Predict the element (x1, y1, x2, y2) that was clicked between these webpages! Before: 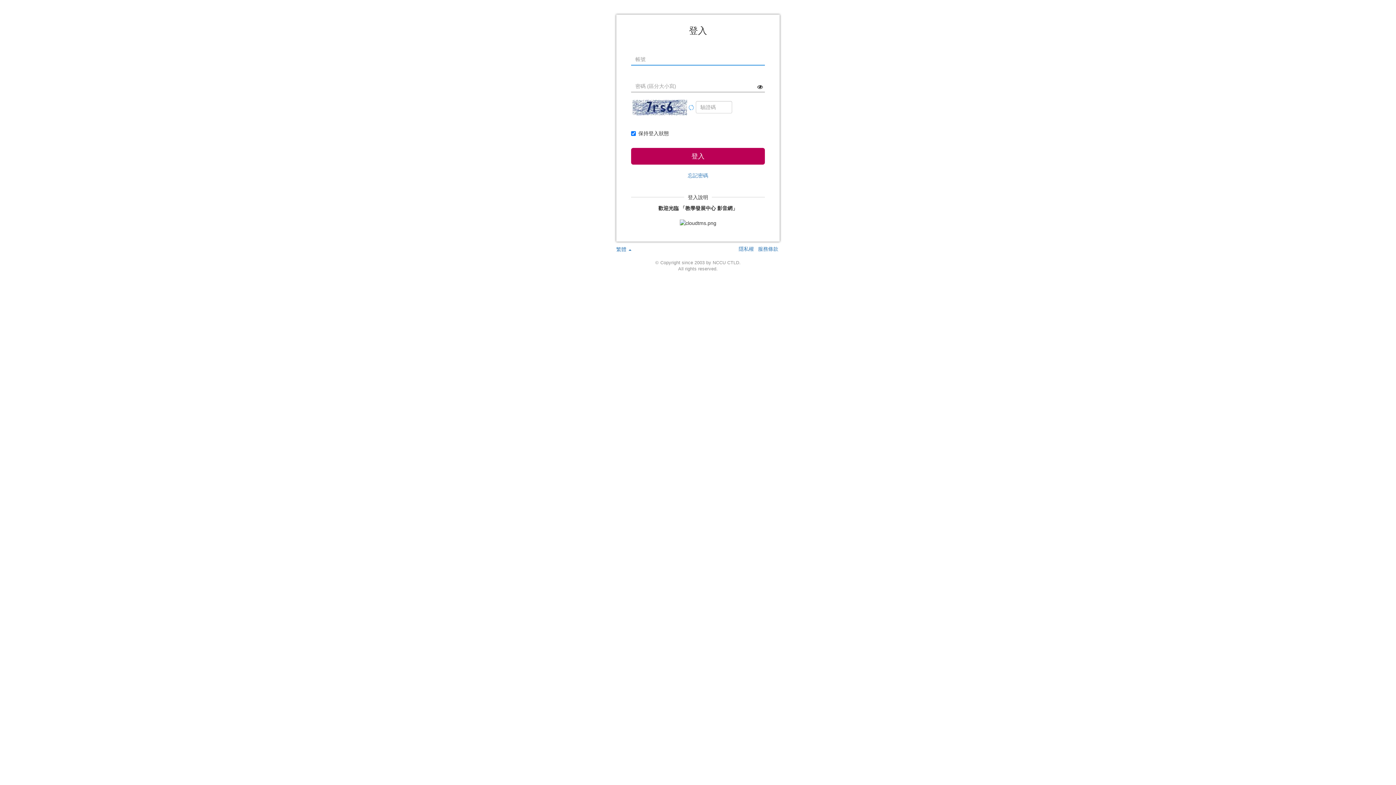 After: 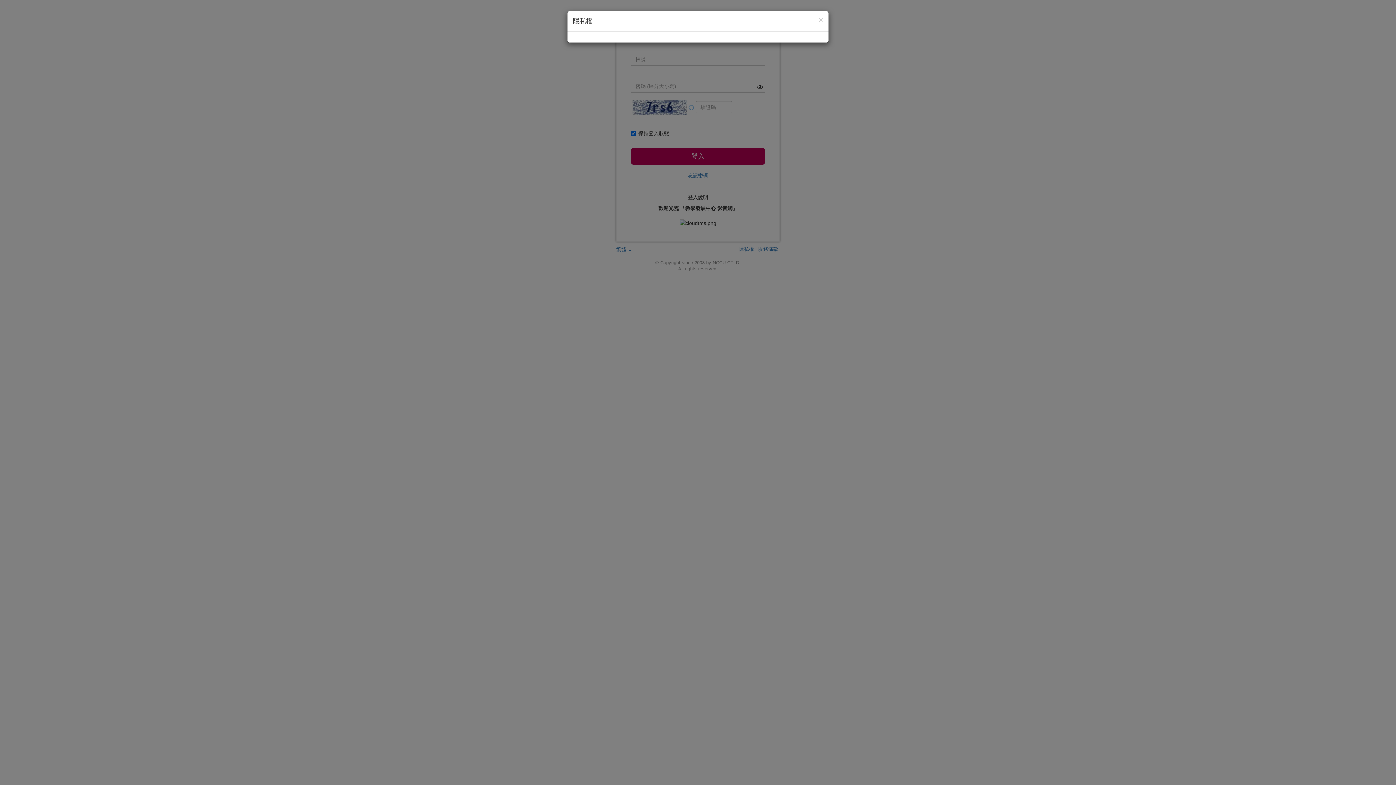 Action: label: 隱私權 bbox: (738, 246, 754, 252)